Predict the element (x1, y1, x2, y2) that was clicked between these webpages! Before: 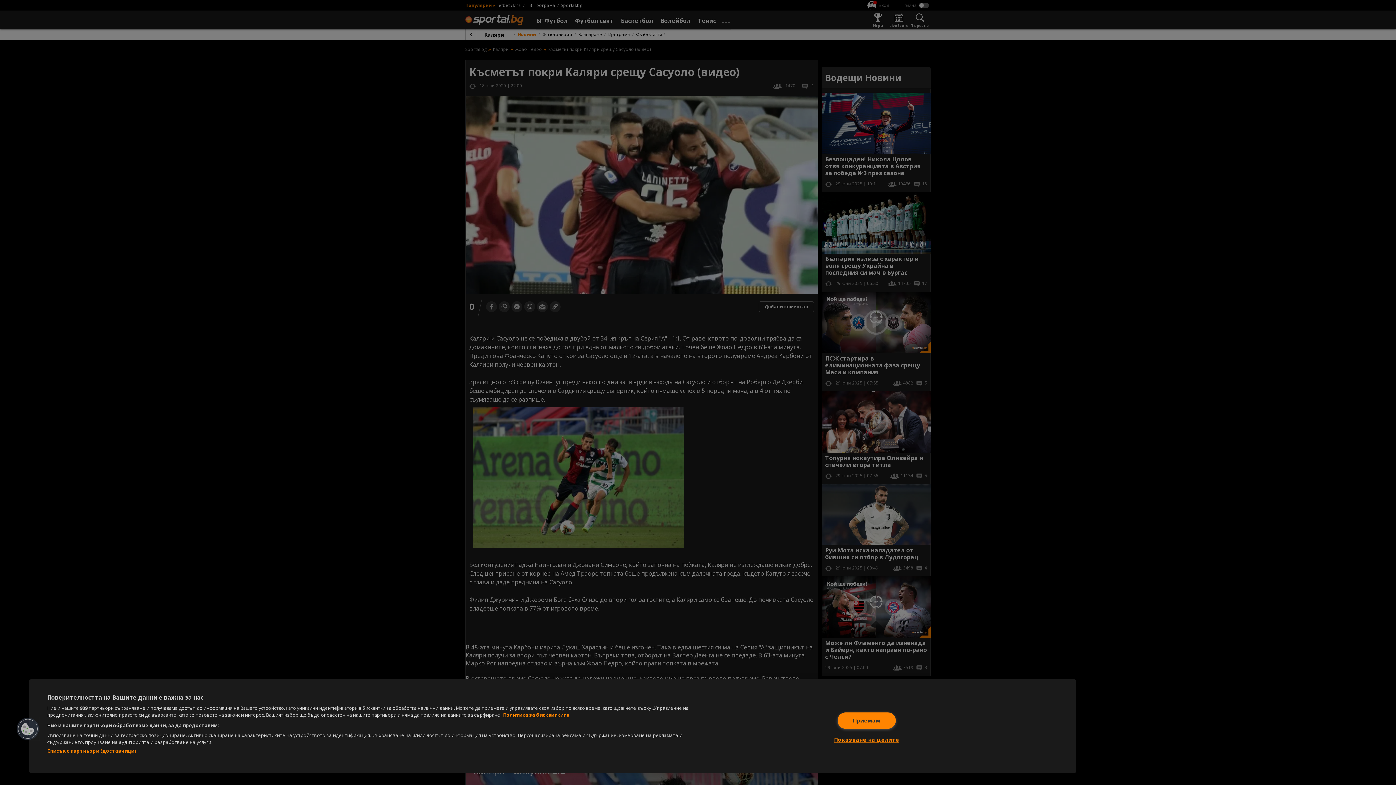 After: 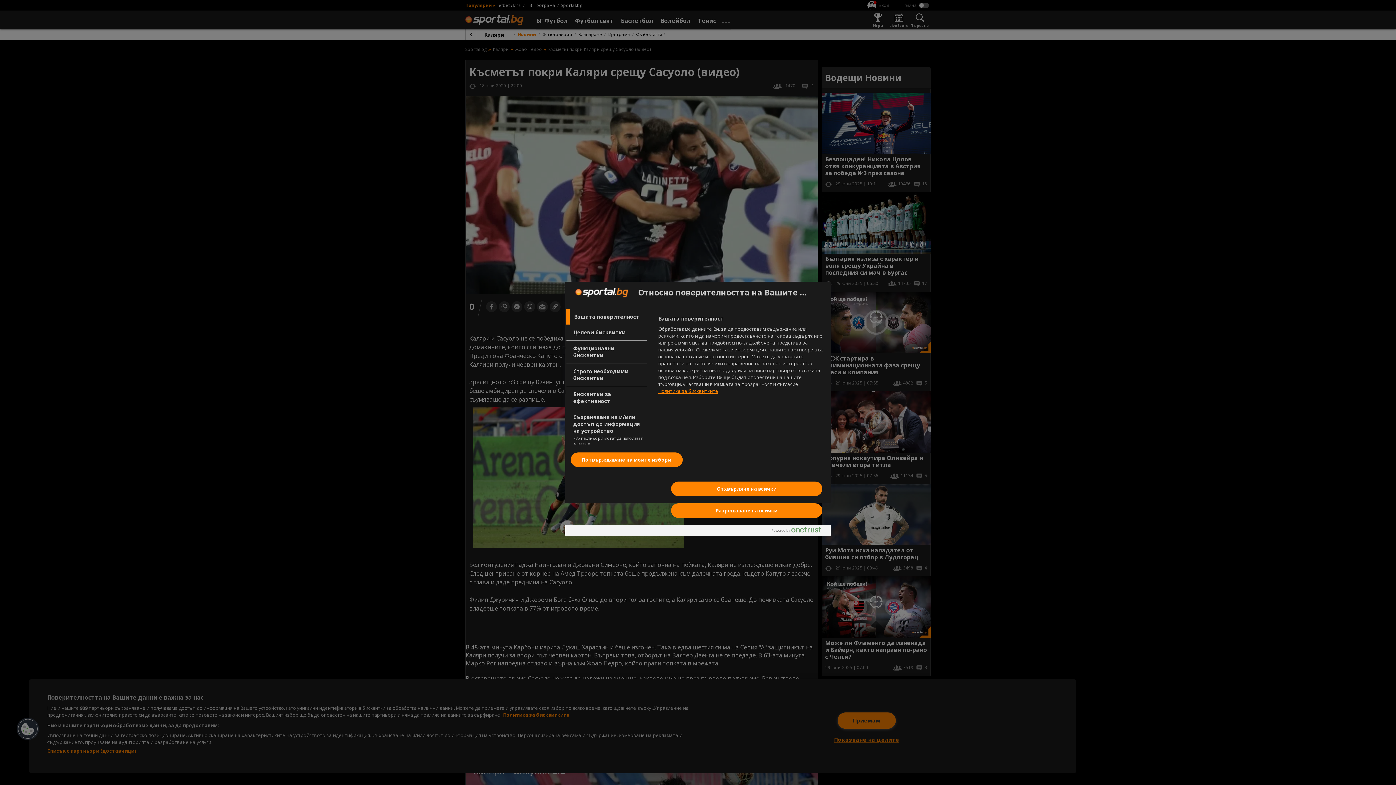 Action: label: Cookies bbox: (16, 717, 39, 741)